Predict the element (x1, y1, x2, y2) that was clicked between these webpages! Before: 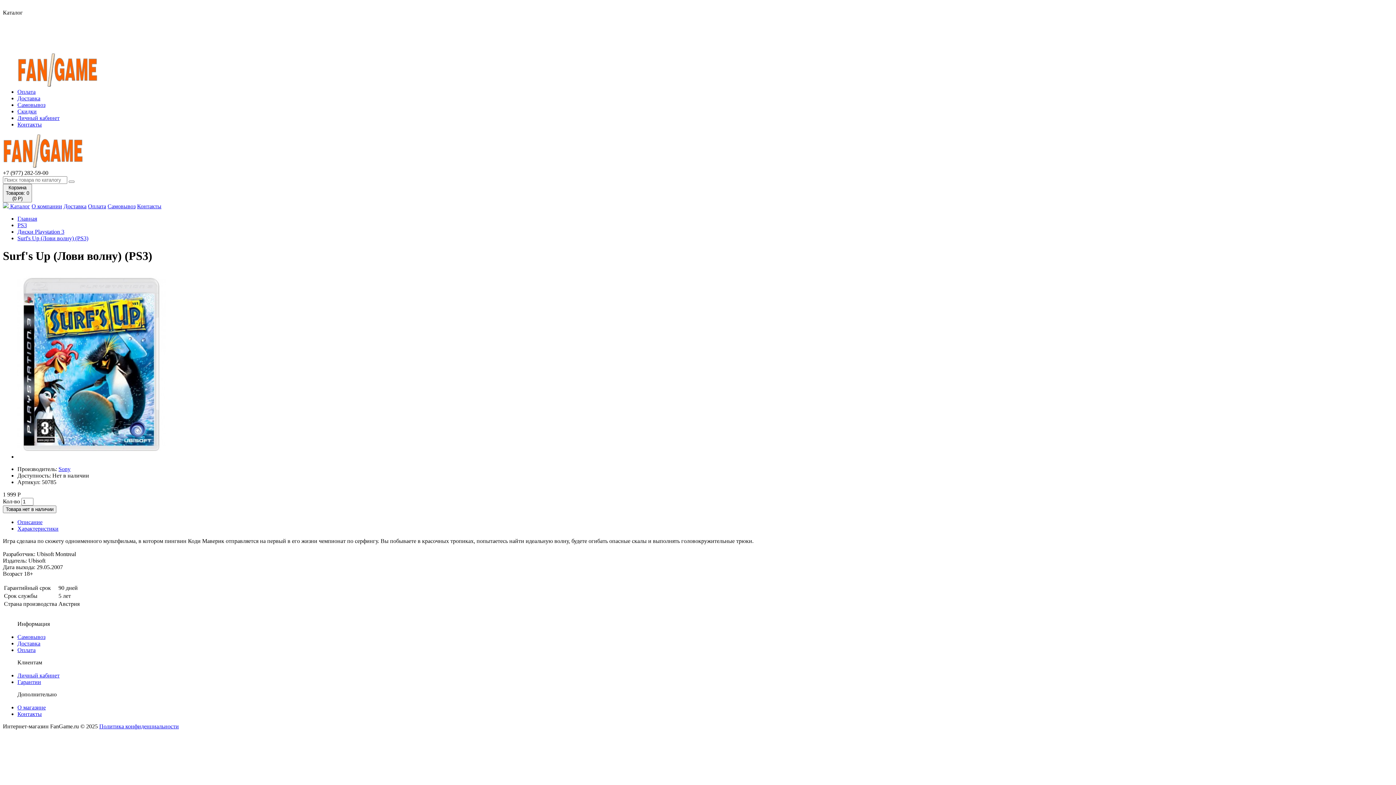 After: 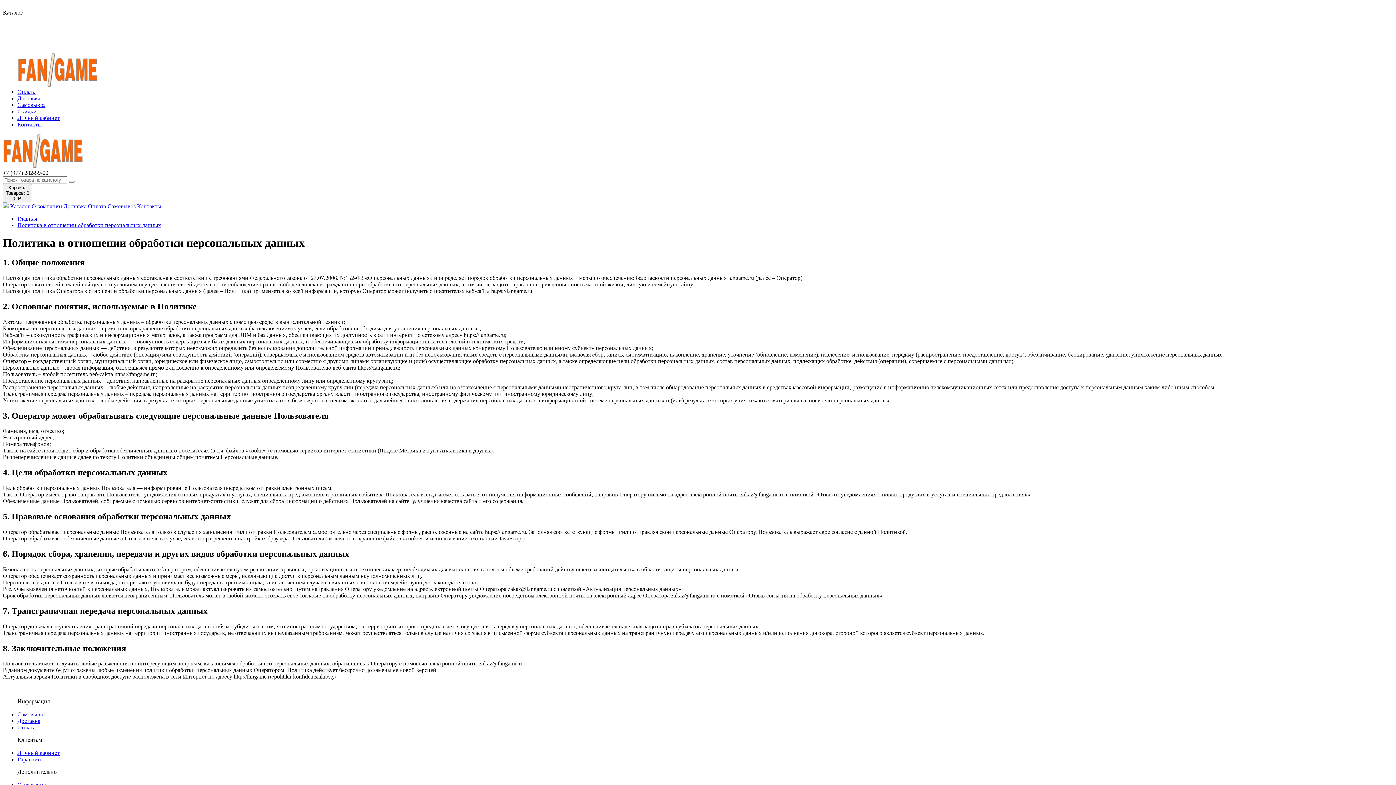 Action: label: Политика конфиденциальности bbox: (99, 723, 178, 729)